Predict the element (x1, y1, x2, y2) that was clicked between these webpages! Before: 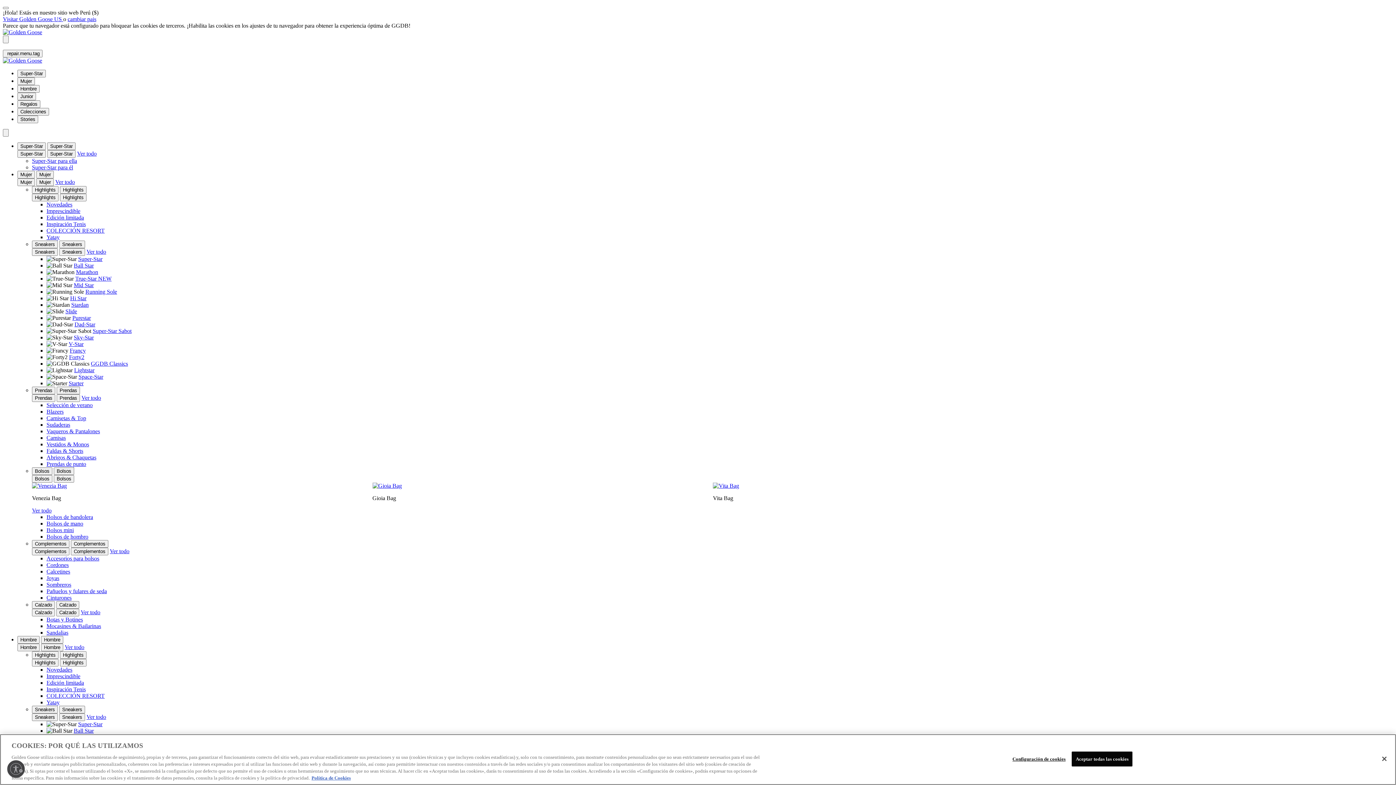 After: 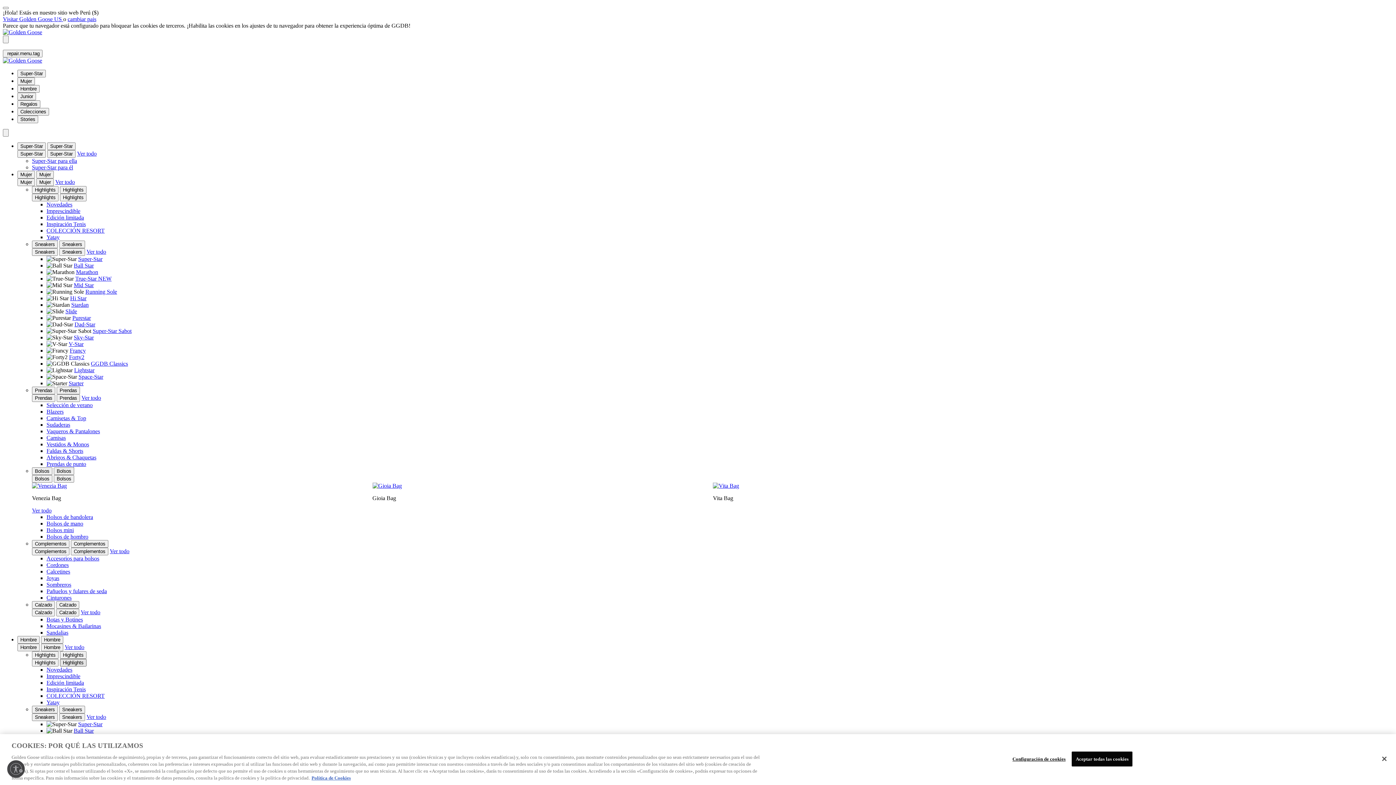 Action: label: Highlights bbox: (60, 659, 86, 666)